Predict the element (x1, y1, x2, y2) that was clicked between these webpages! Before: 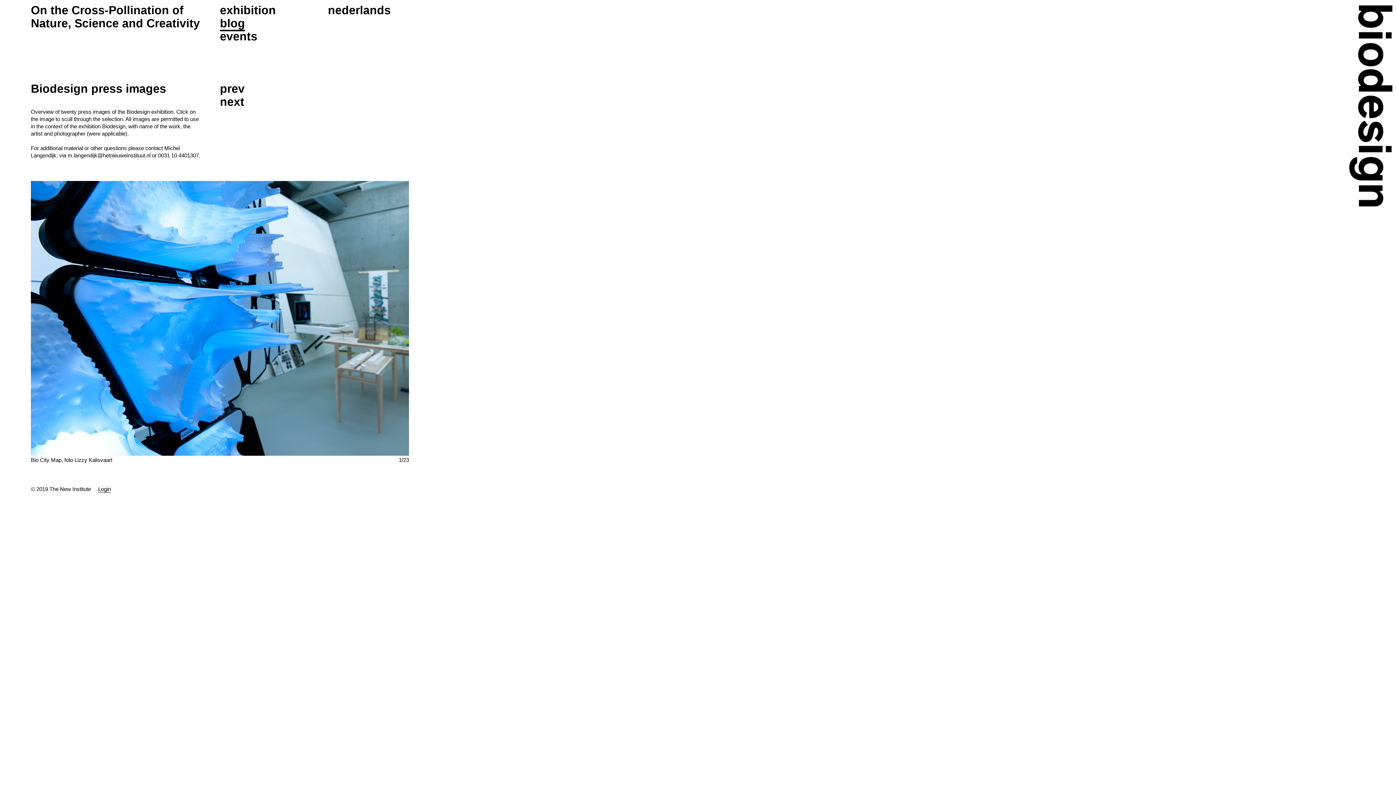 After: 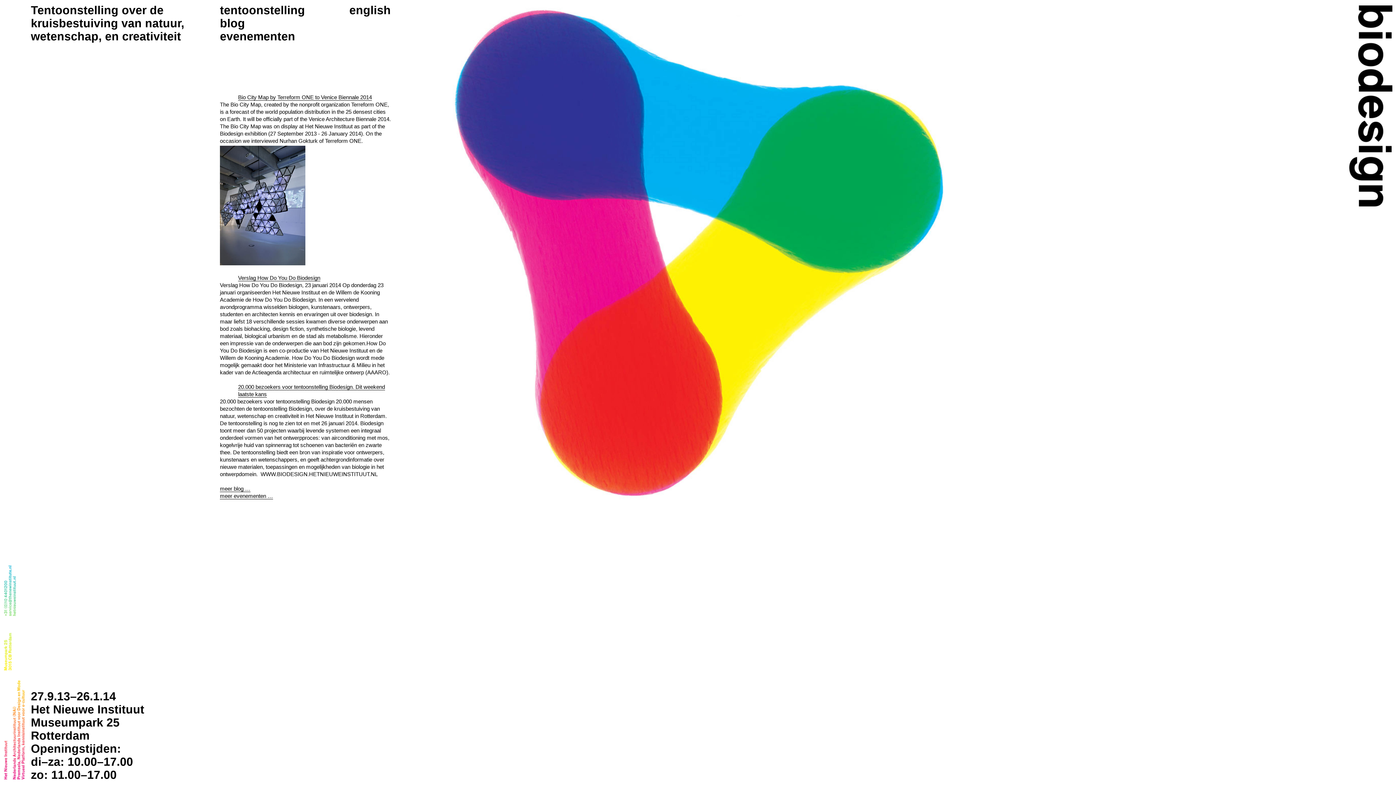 Action: label: On the Cross-Pollination of Nature, Science and Creativity bbox: (30, 3, 200, 29)